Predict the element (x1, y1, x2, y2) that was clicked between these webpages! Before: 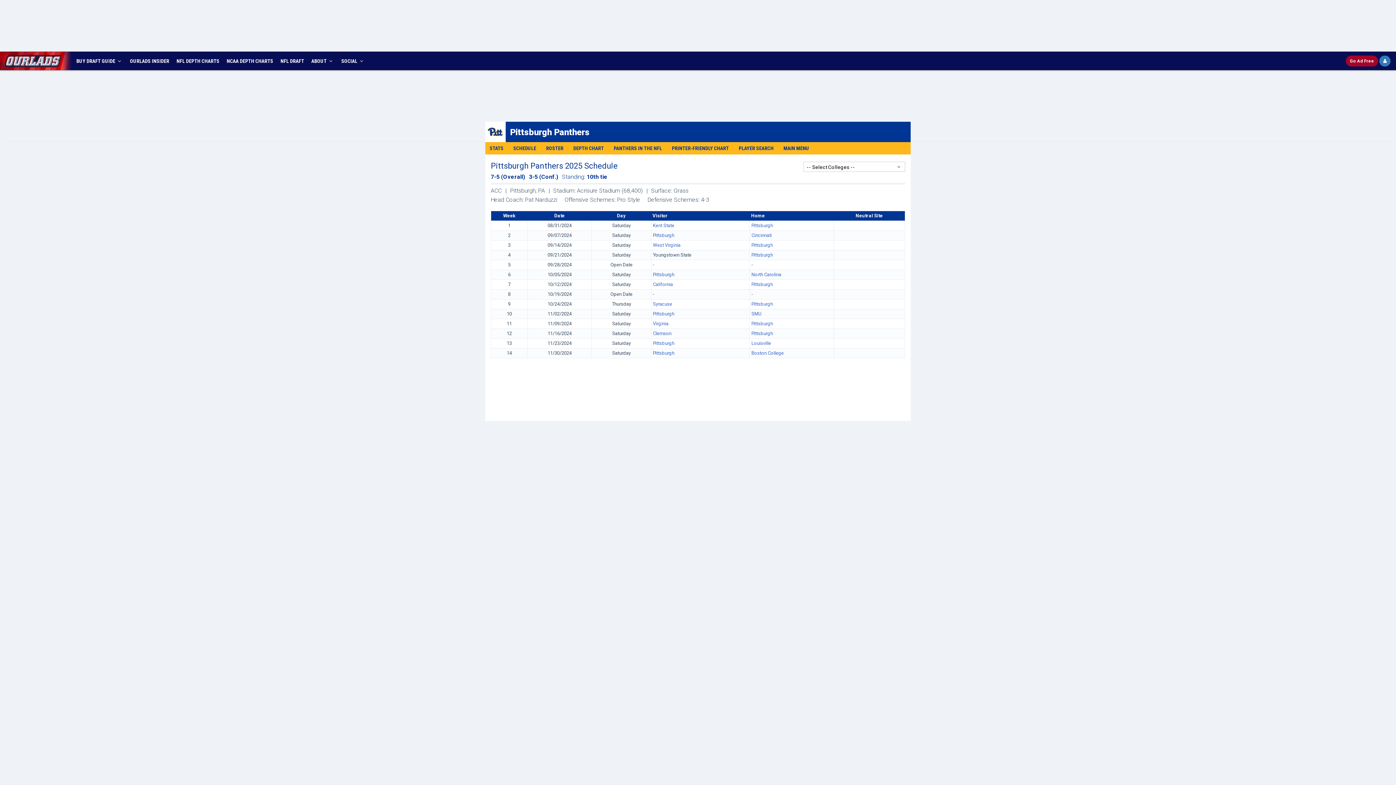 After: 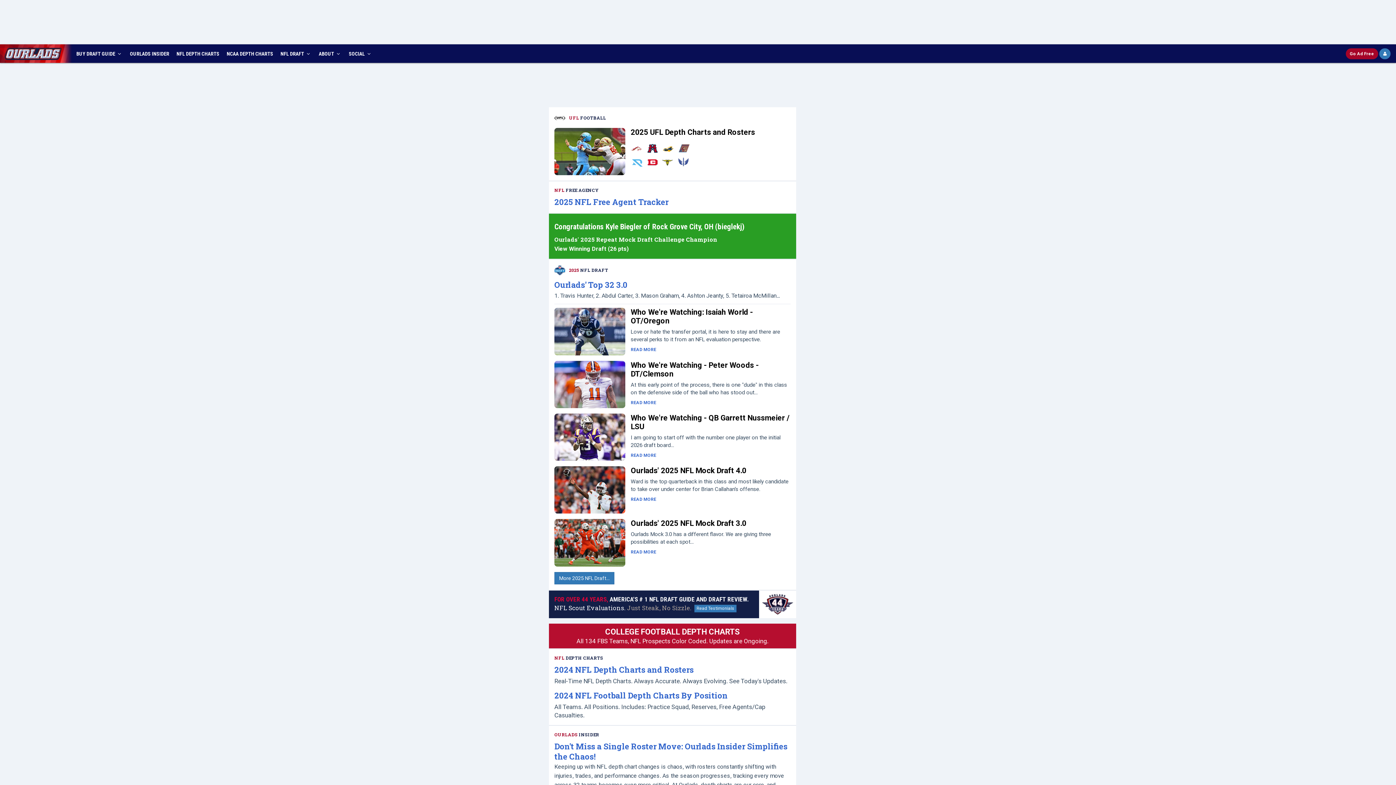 Action: bbox: (0, 51, 72, 70)